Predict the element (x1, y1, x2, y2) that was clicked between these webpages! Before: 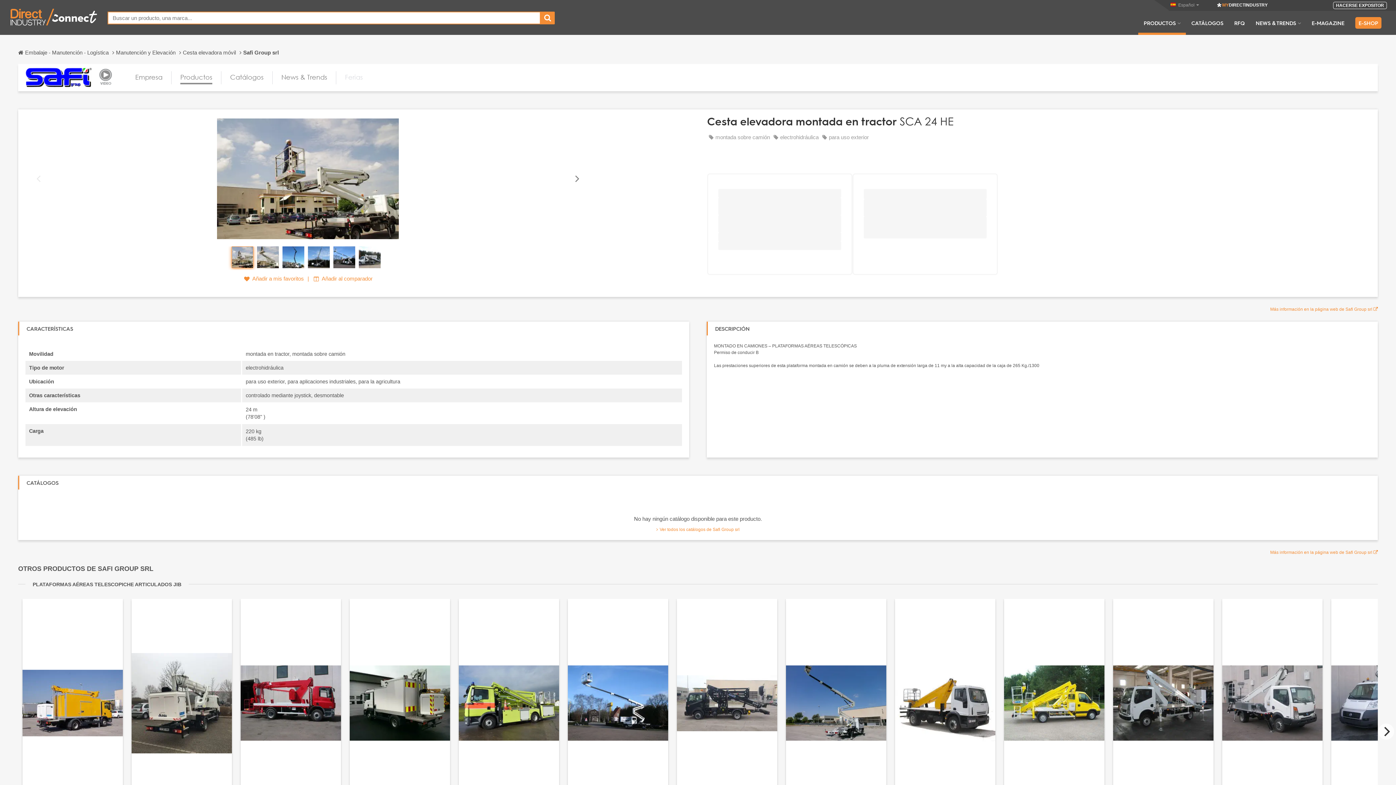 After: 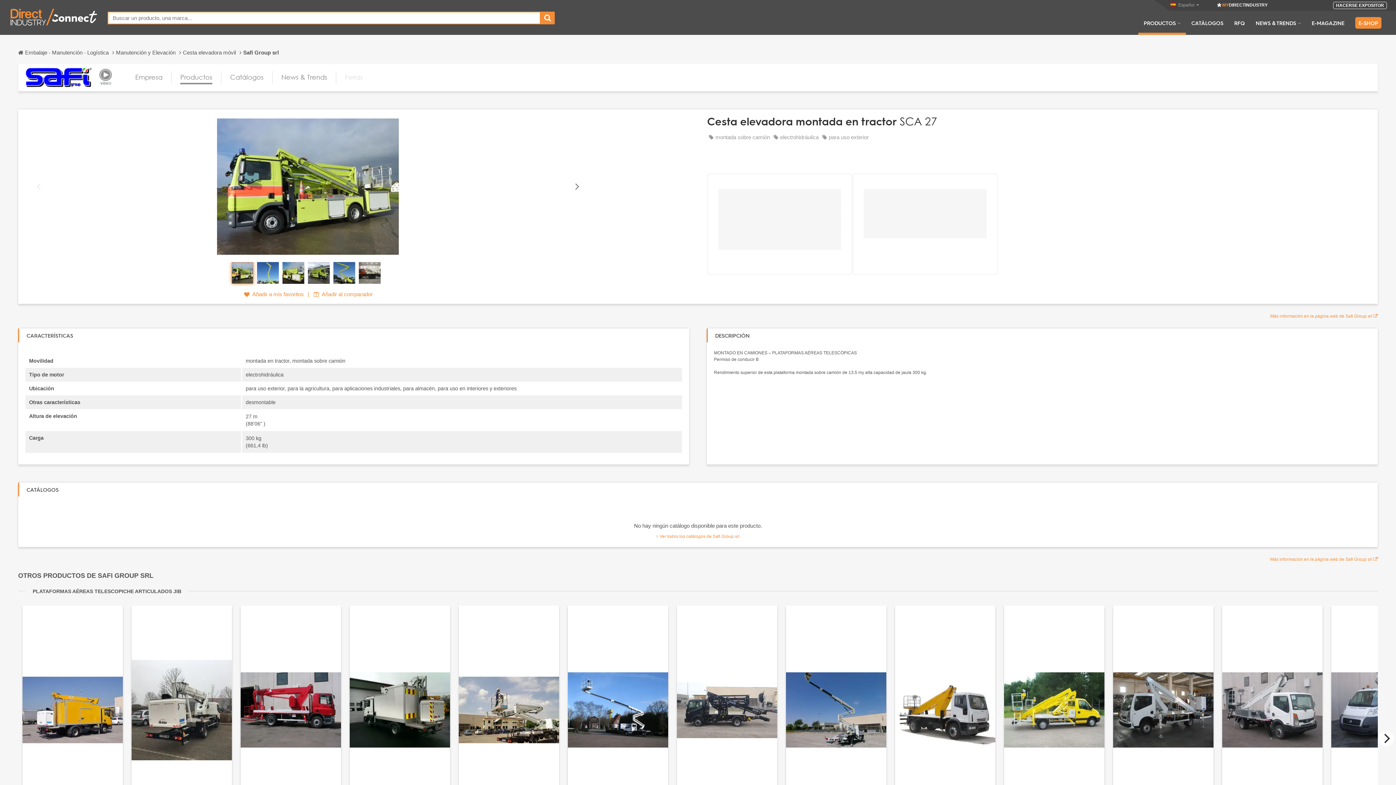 Action: bbox: (458, 599, 559, 812)